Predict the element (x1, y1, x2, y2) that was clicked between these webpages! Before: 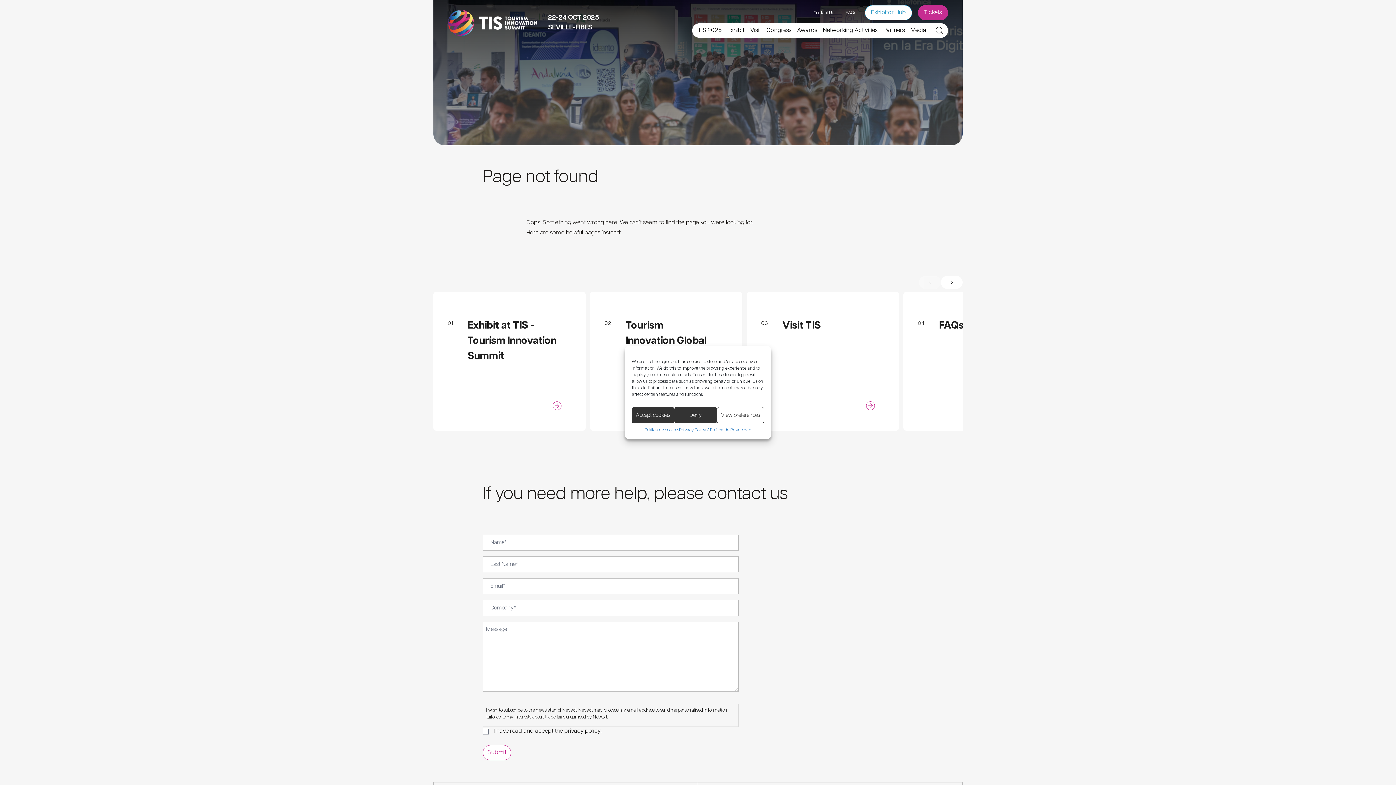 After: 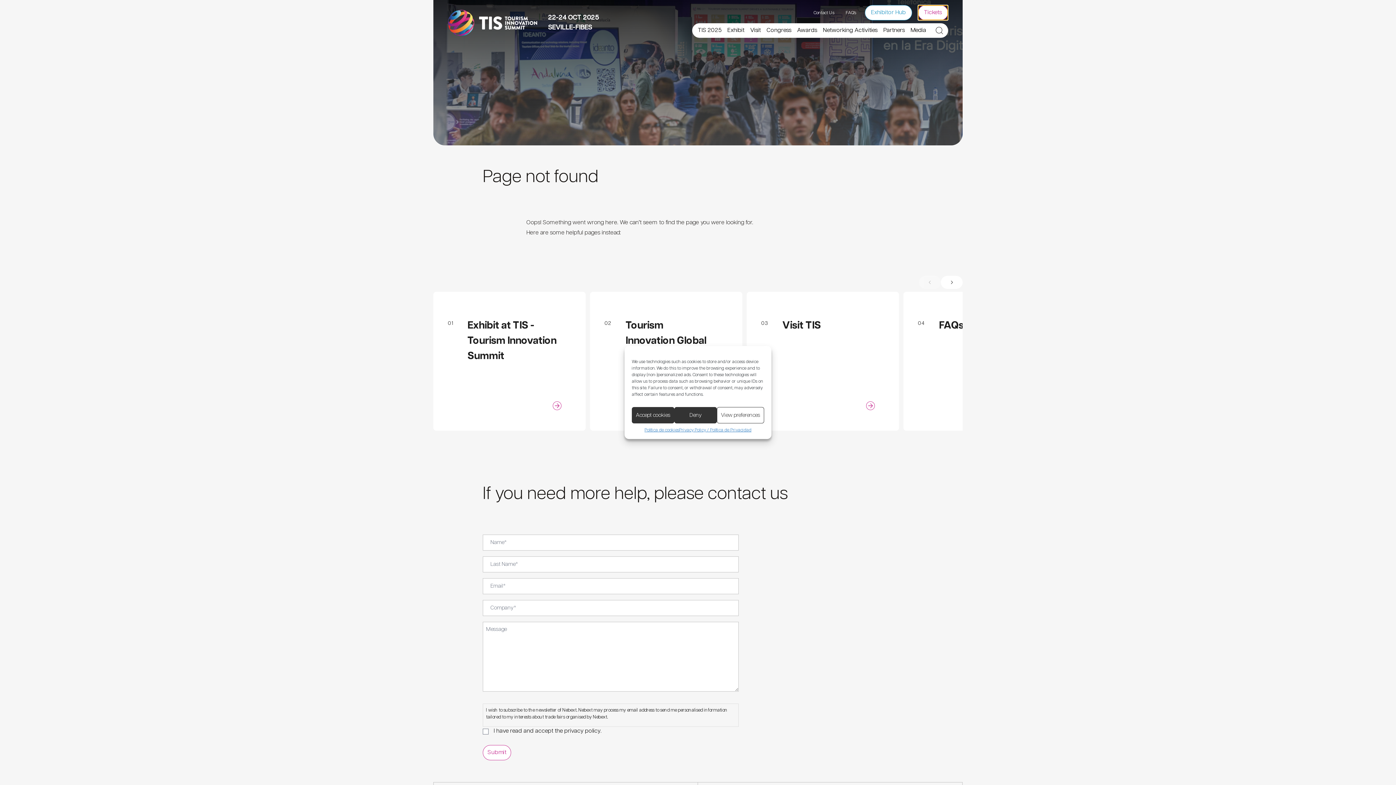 Action: bbox: (918, 9, 948, 15) label: Tickets